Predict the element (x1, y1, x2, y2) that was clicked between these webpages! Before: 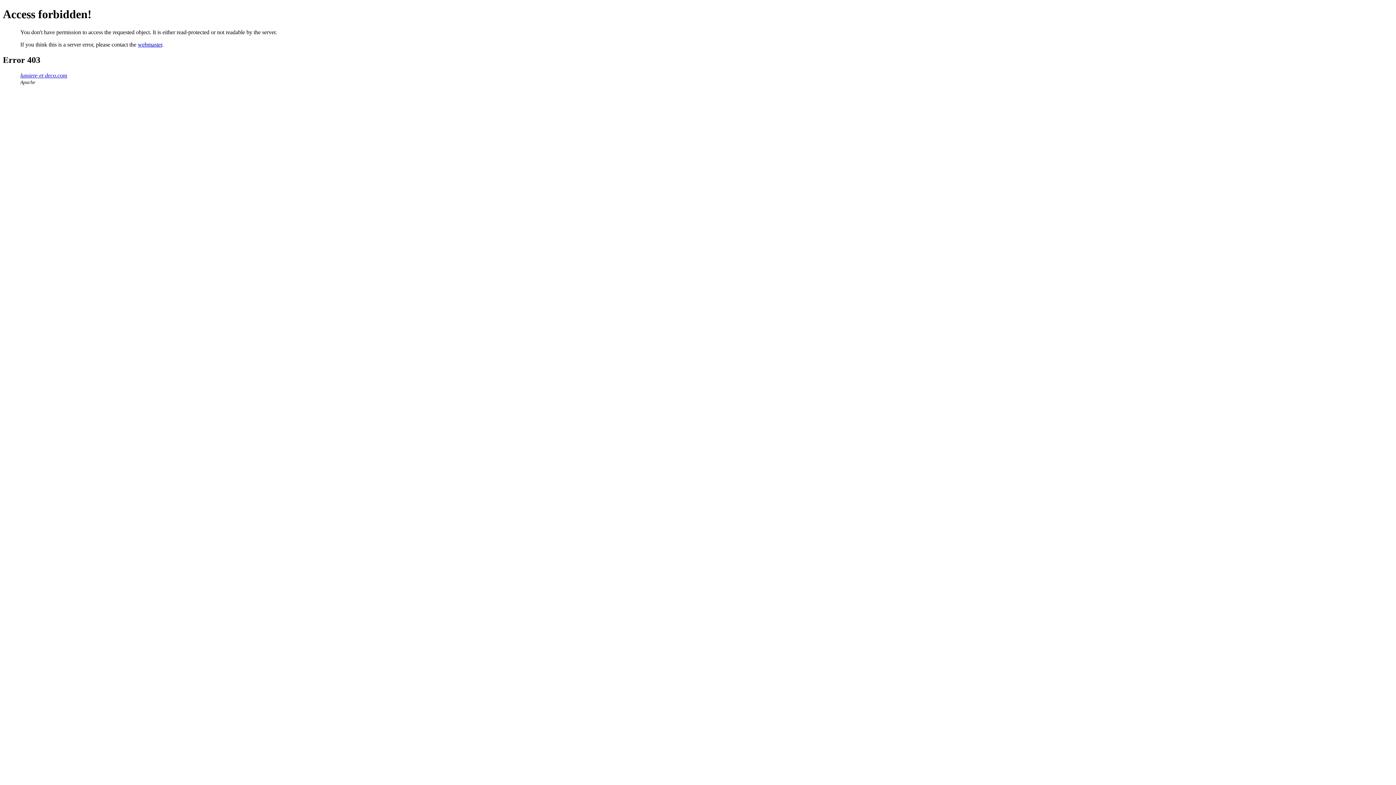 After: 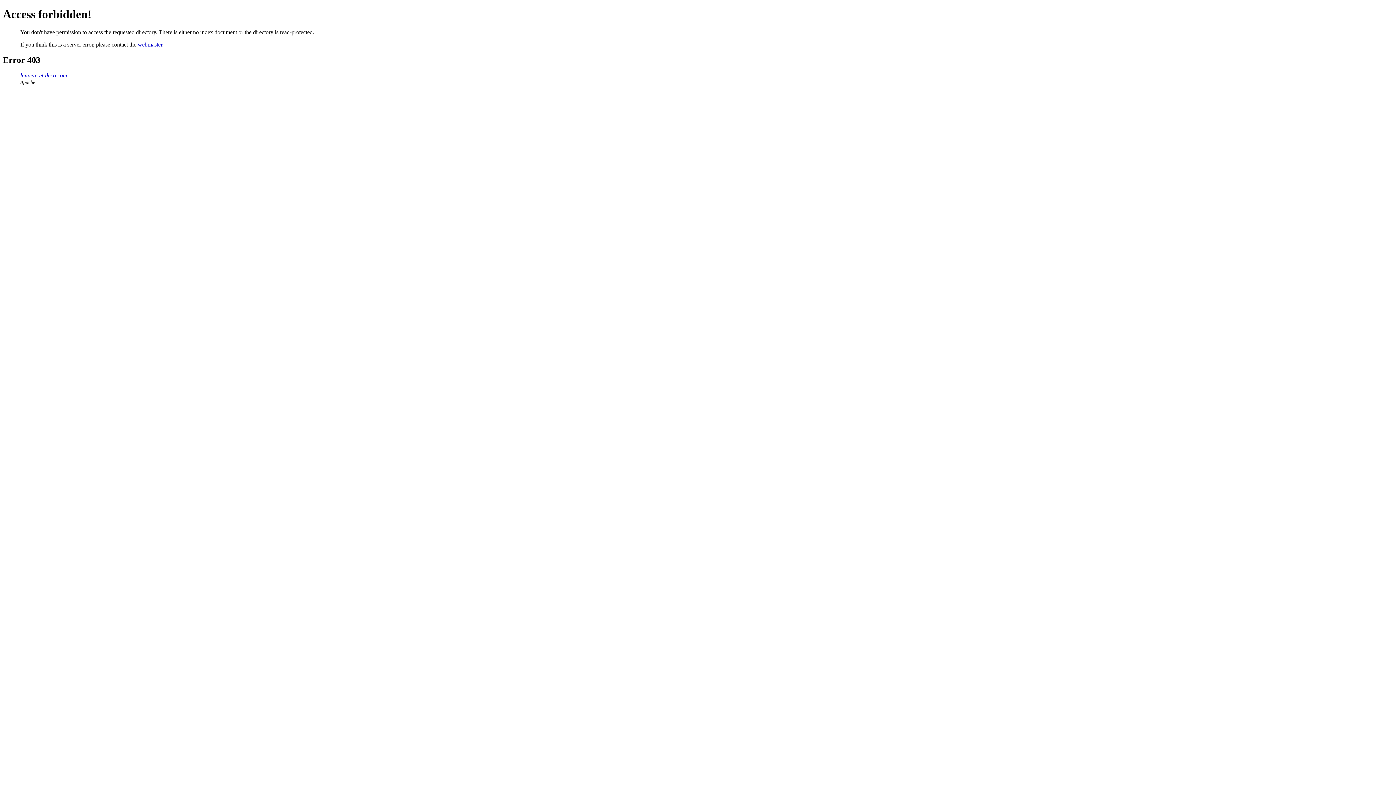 Action: label: lumiere-et-deco.com bbox: (20, 72, 67, 78)